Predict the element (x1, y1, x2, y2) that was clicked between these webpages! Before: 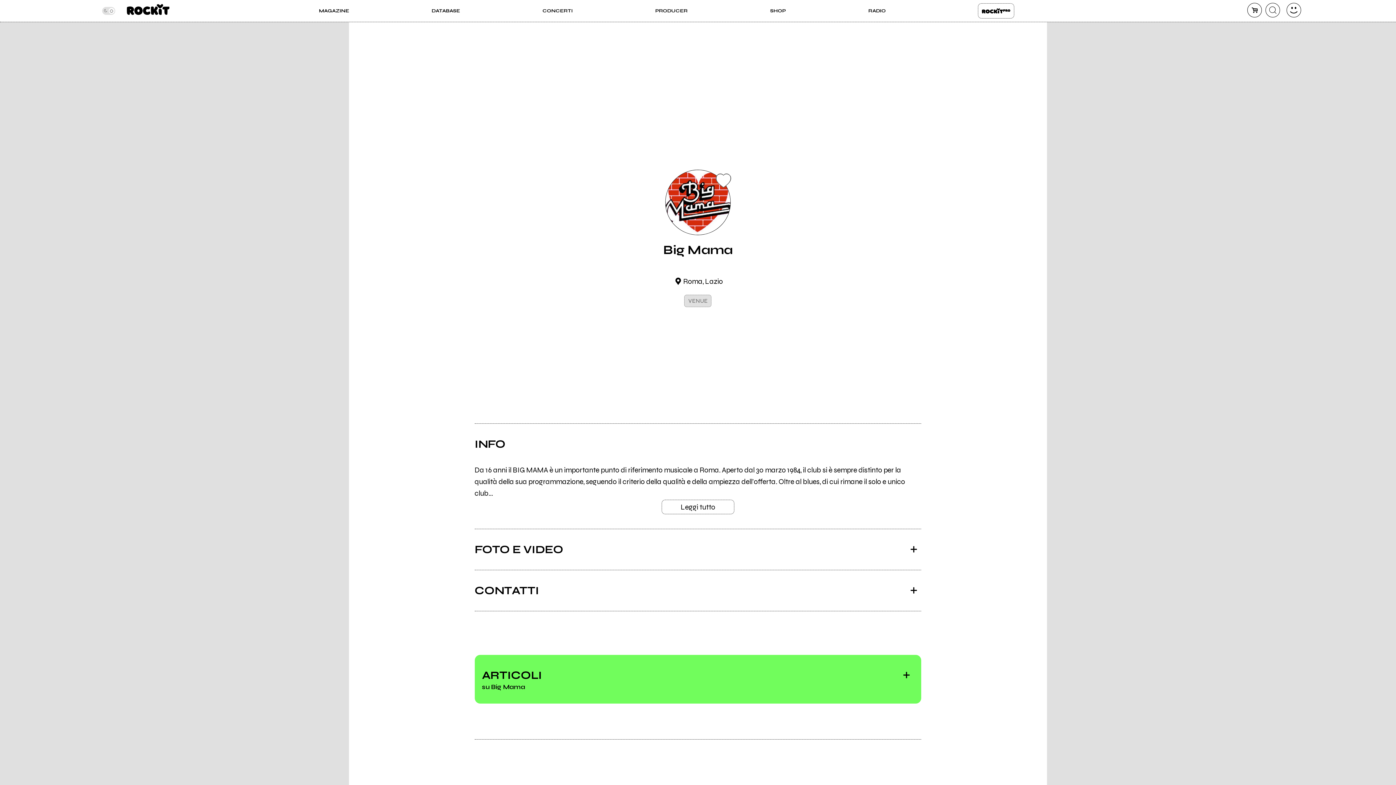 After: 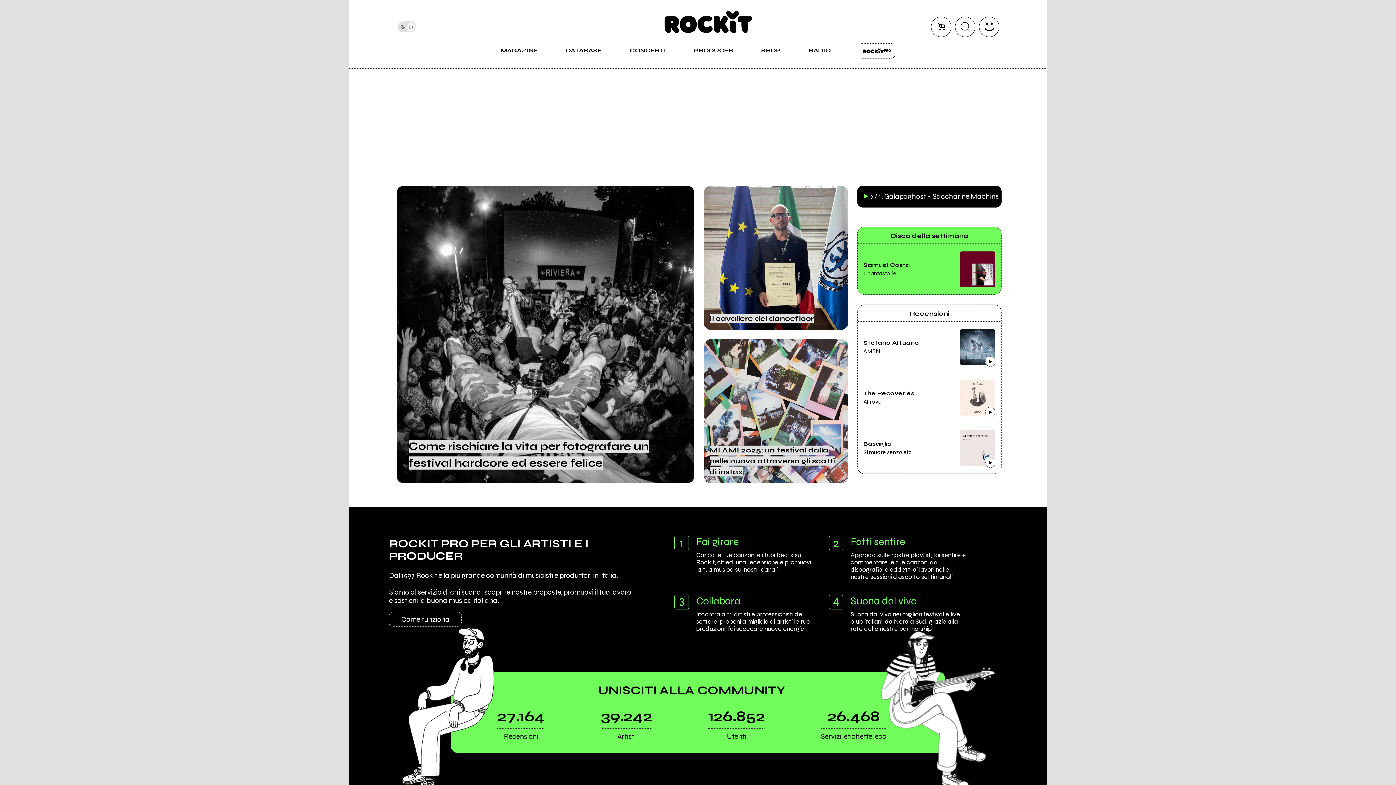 Action: label: home bbox: (126, 0, 169, 21)